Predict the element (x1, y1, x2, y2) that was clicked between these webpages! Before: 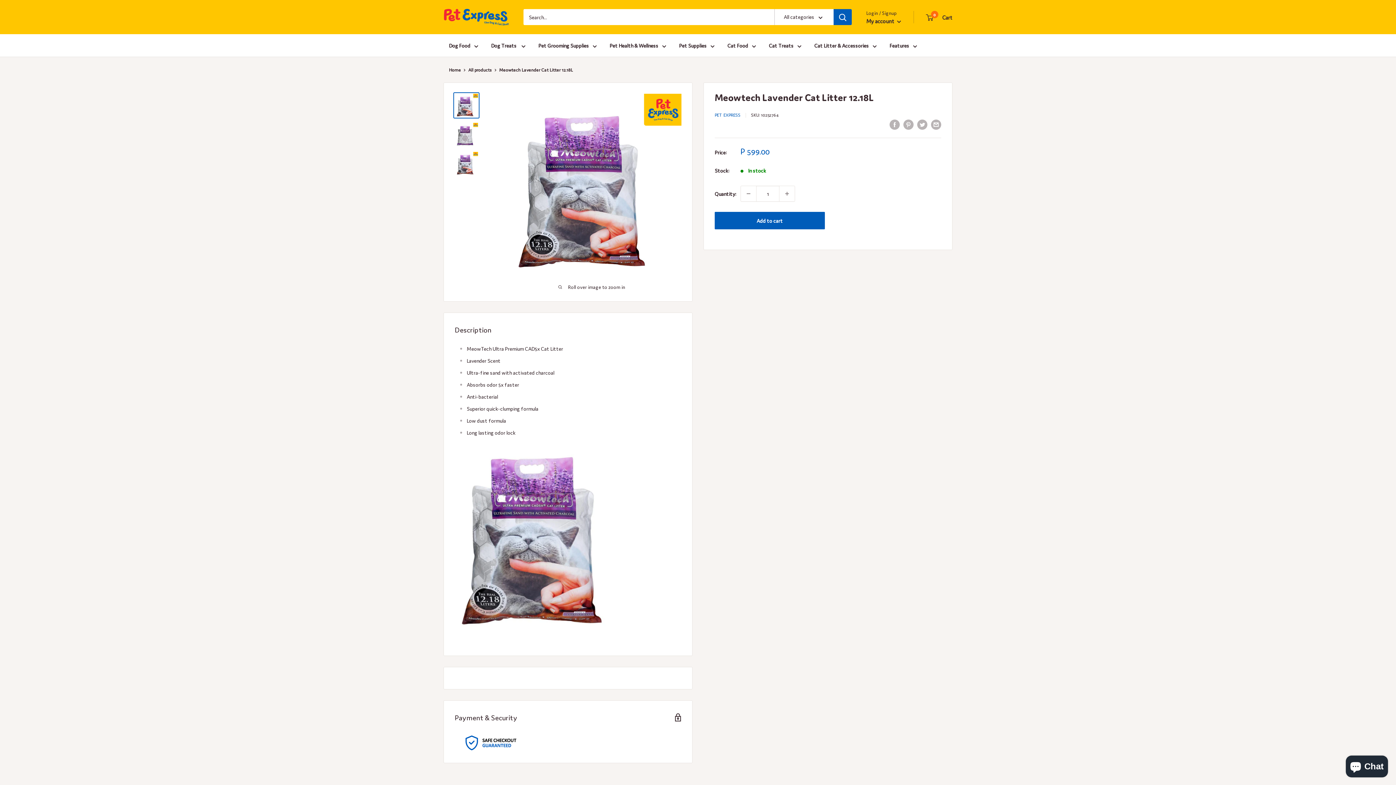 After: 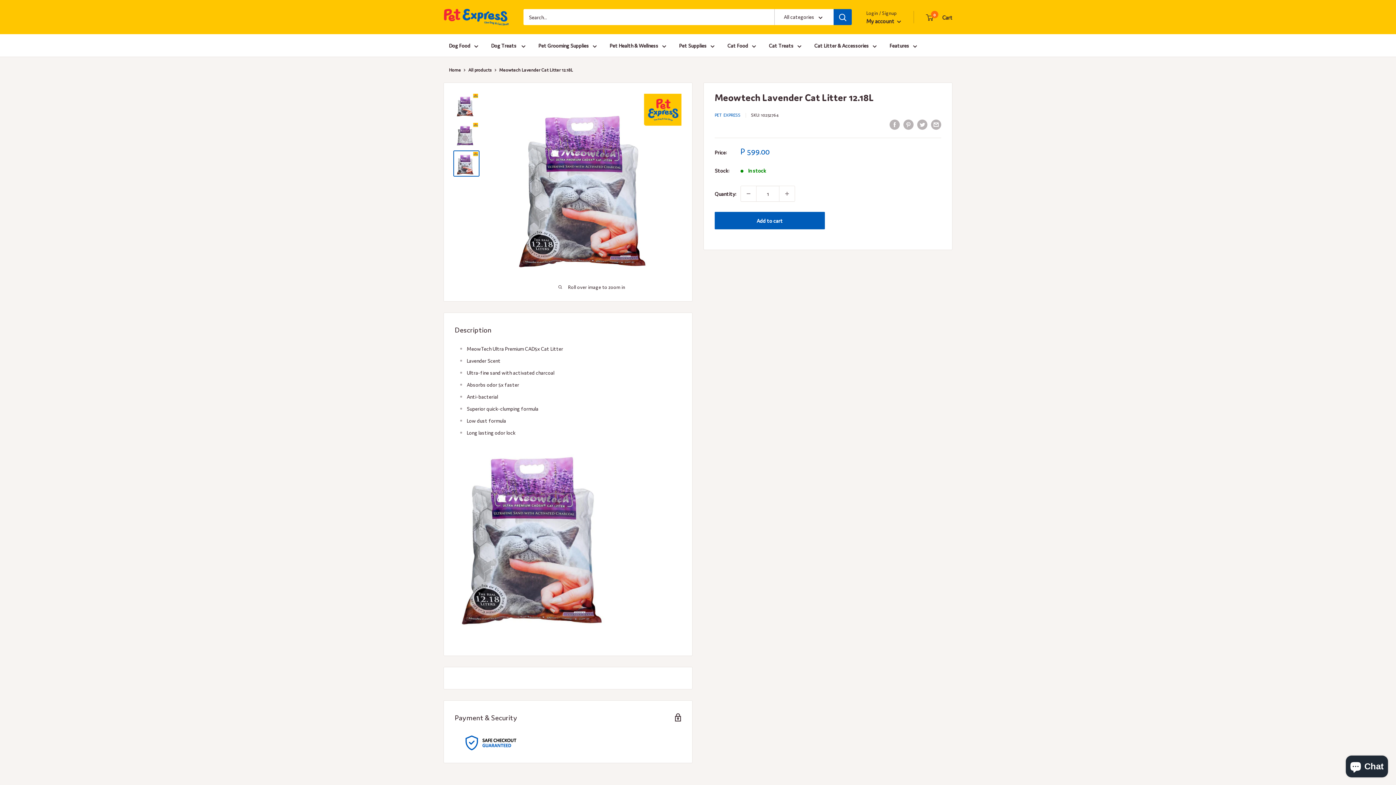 Action: bbox: (453, 150, 479, 176)